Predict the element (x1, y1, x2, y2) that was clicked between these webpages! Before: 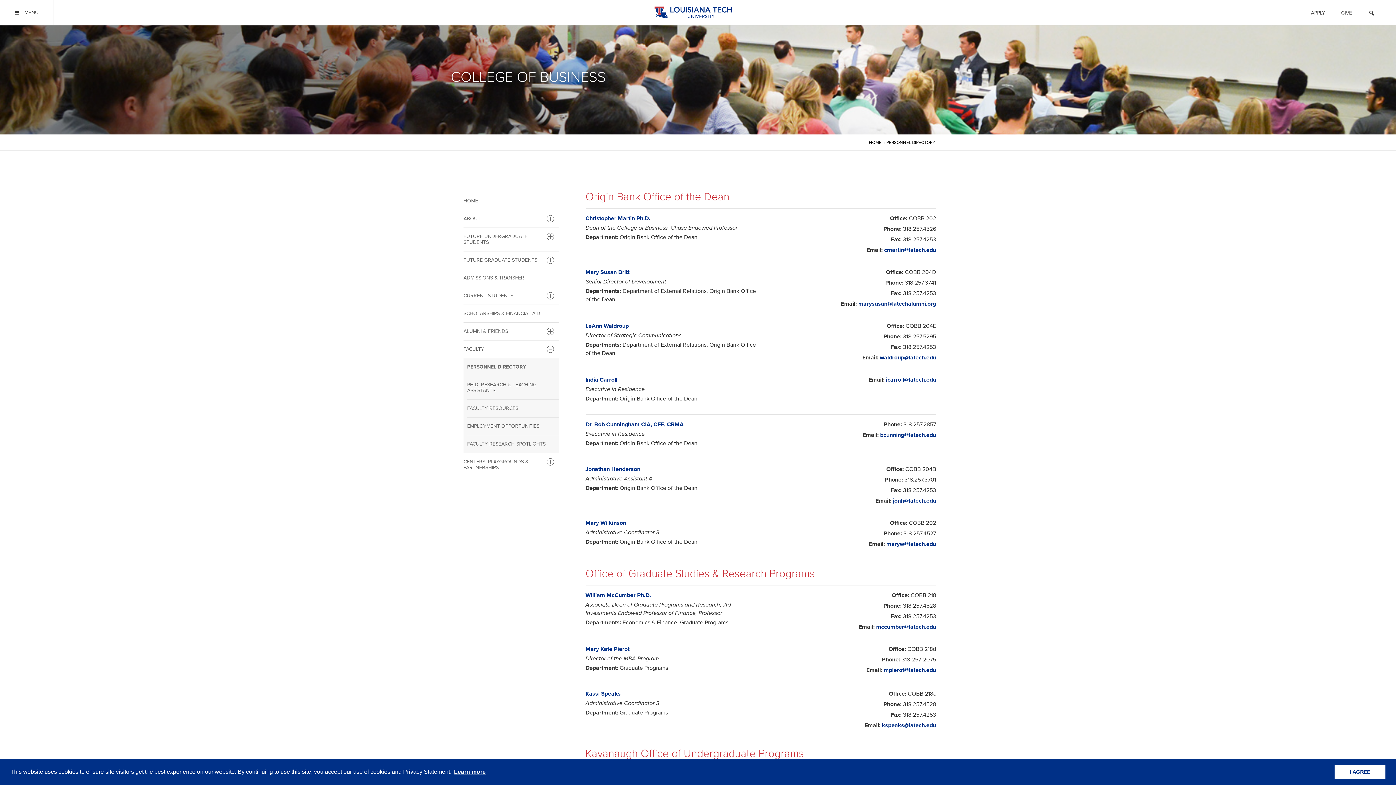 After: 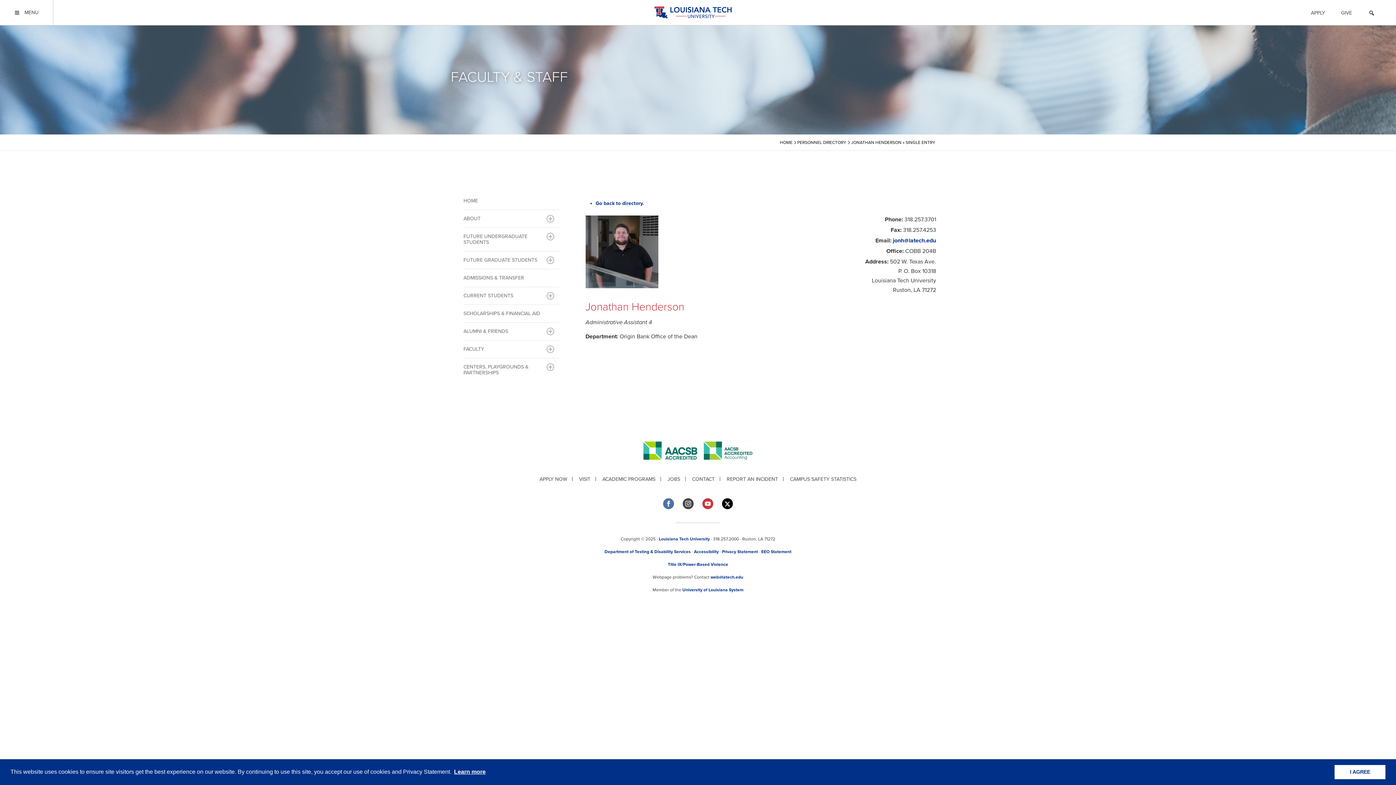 Action: label: Jonathan Henderson bbox: (585, 465, 640, 473)